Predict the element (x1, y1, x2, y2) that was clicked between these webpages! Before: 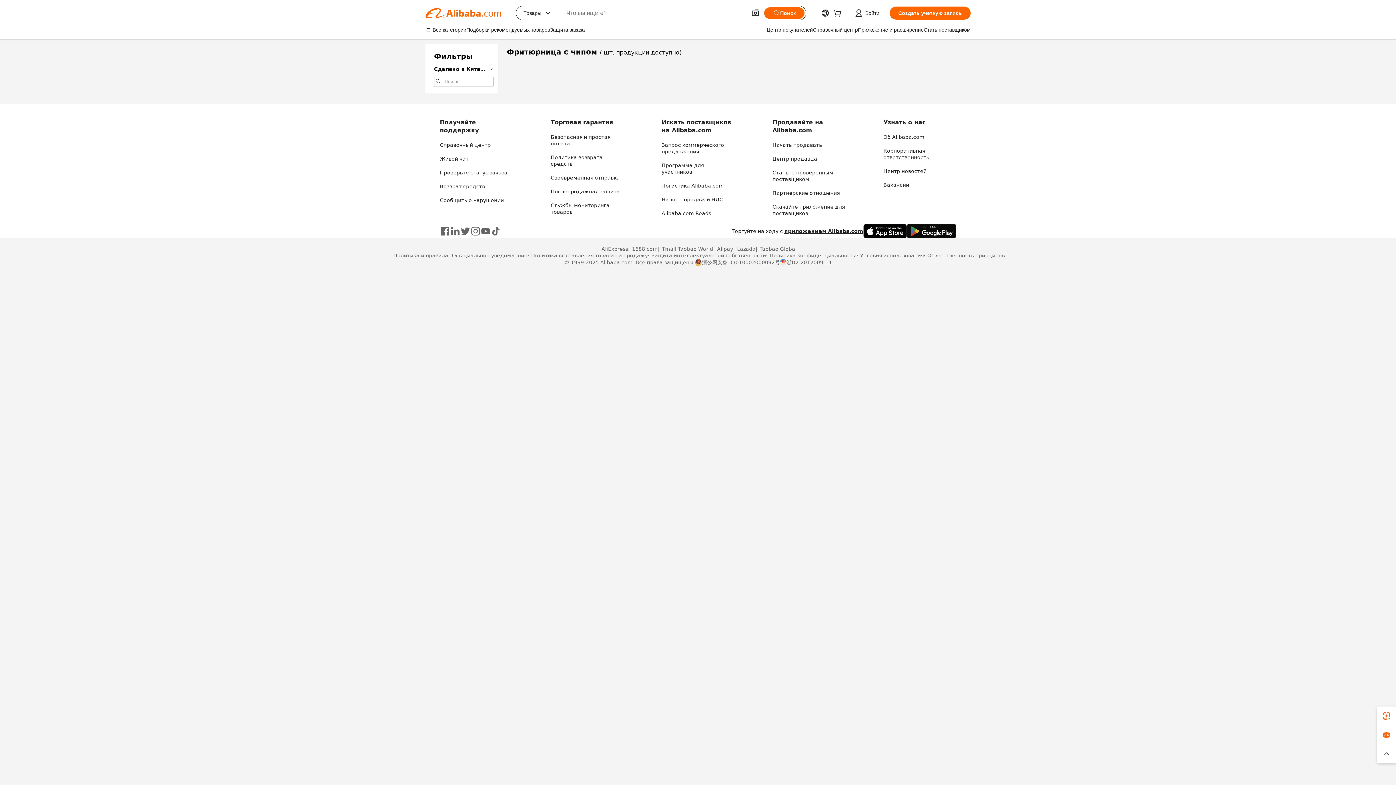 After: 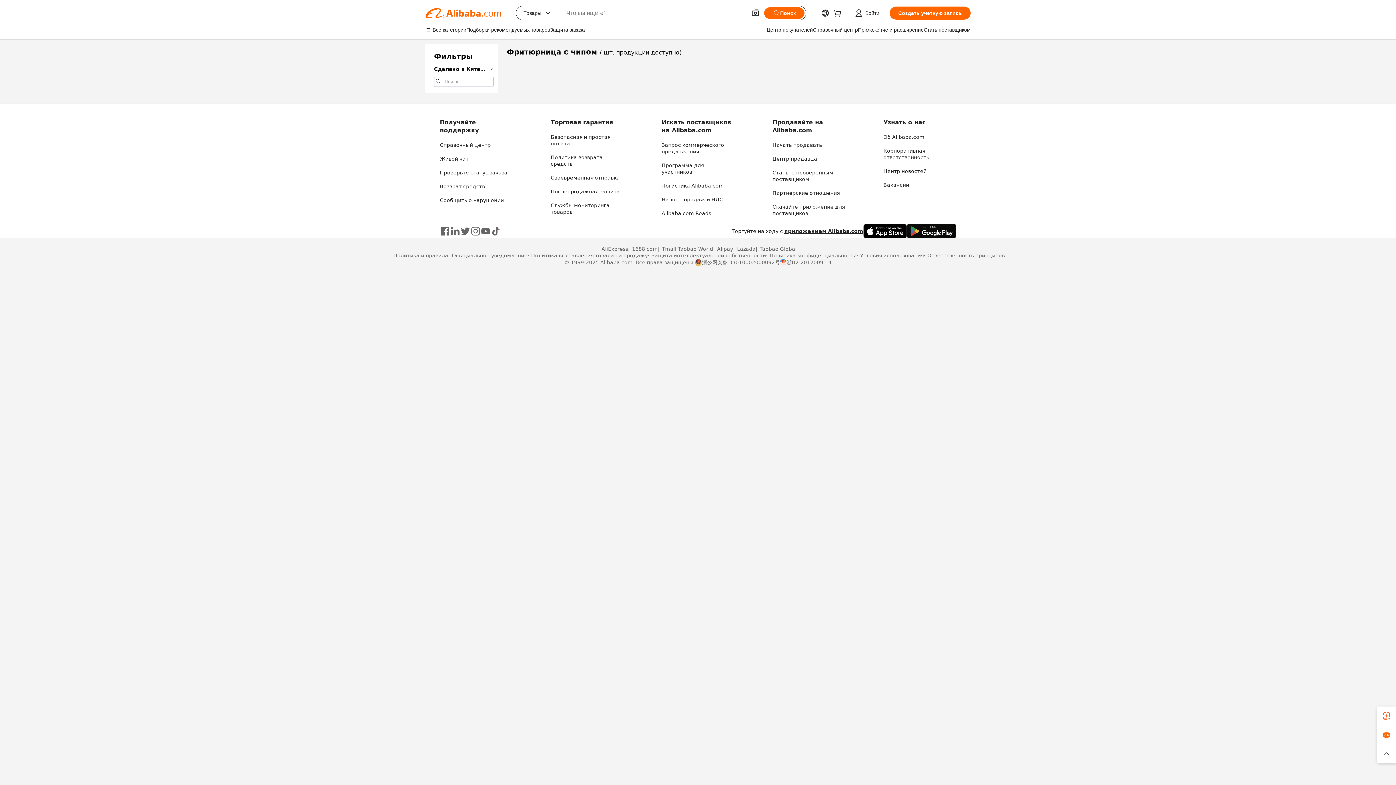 Action: label: Возврат средств bbox: (440, 183, 485, 189)